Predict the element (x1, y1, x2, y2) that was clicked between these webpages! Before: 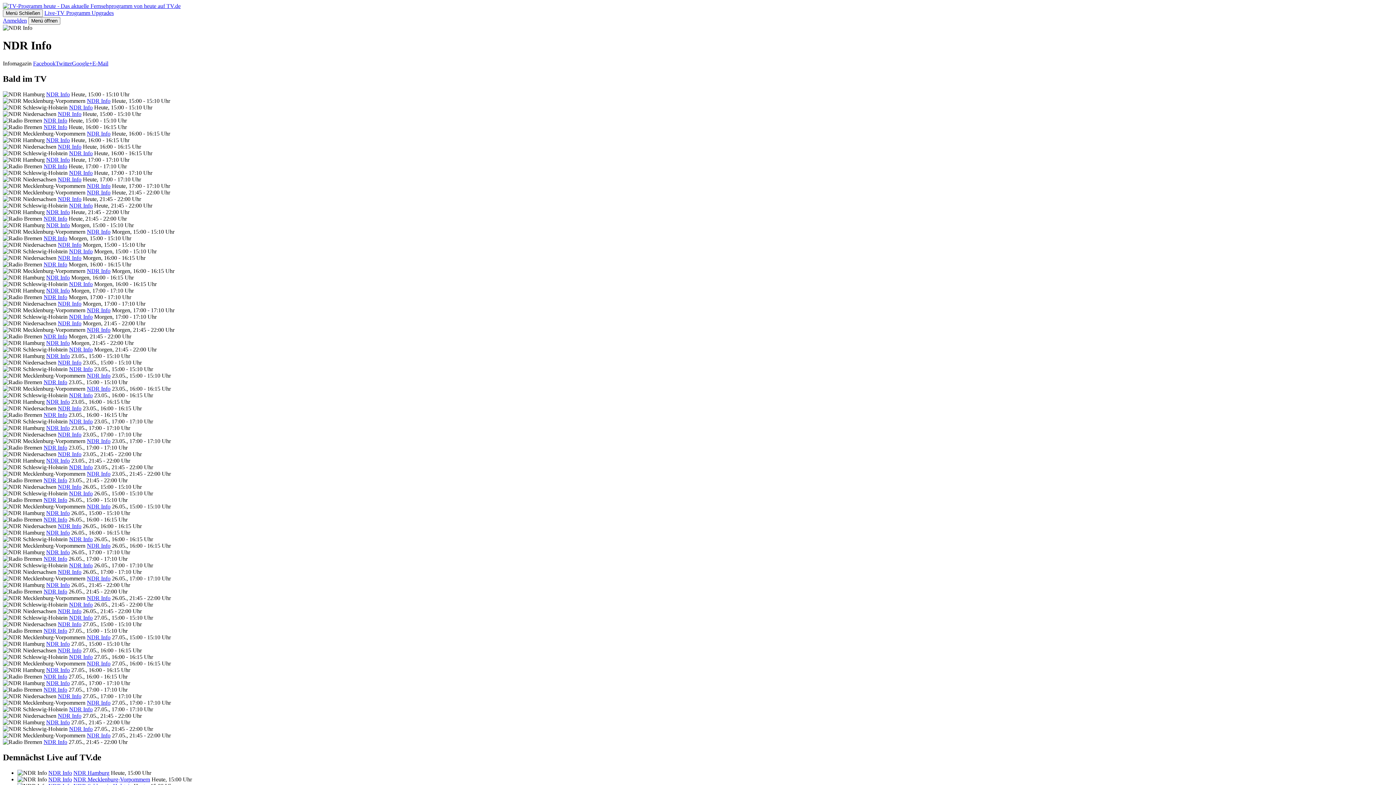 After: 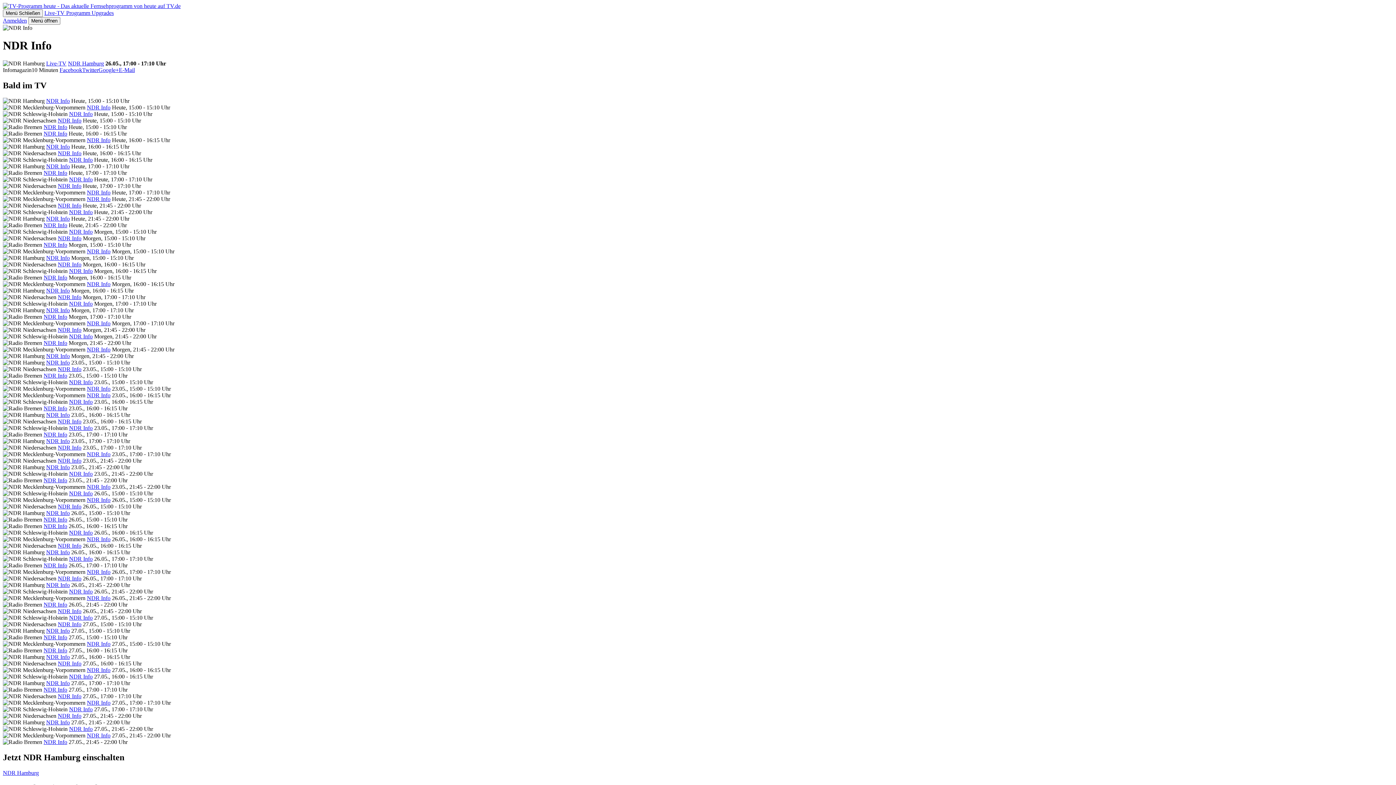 Action: label: NDR Info bbox: (46, 549, 69, 555)